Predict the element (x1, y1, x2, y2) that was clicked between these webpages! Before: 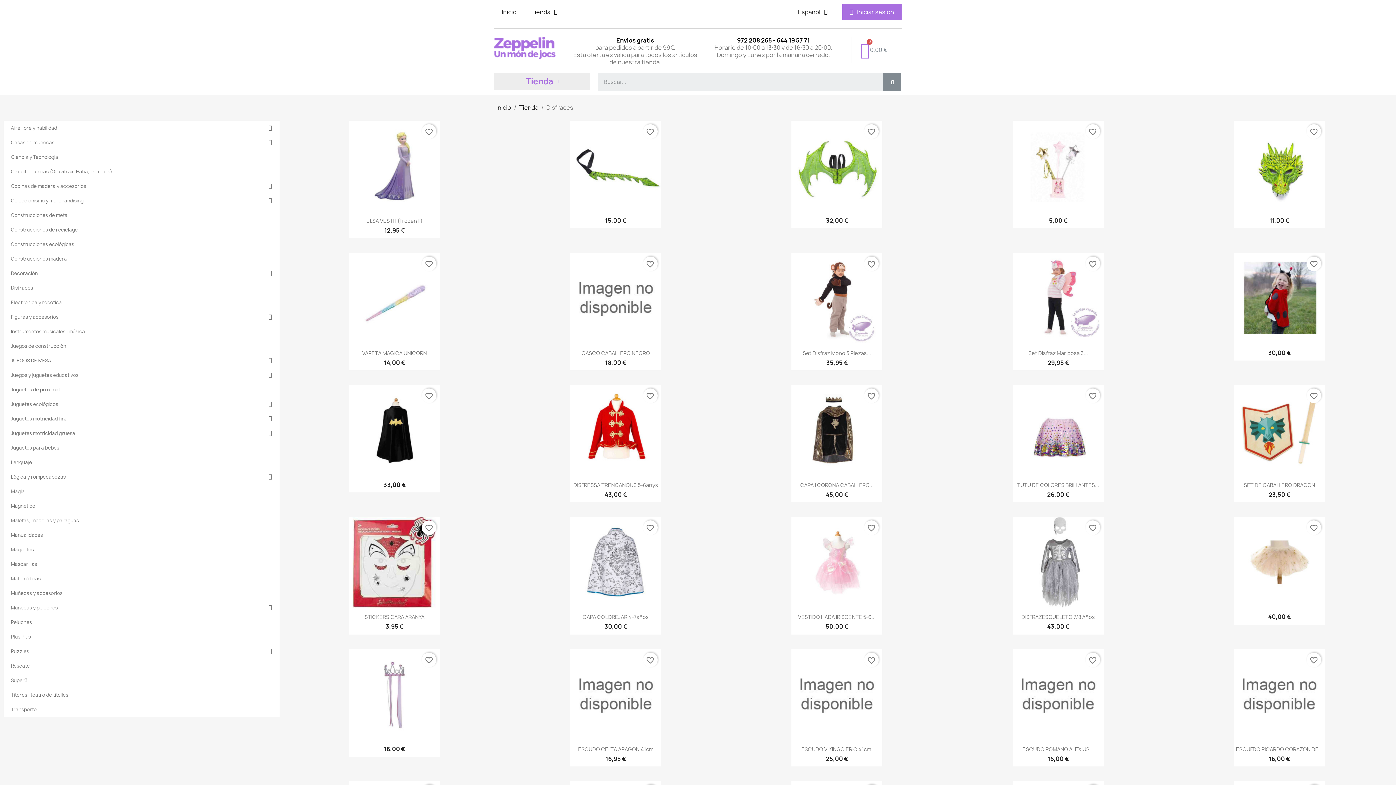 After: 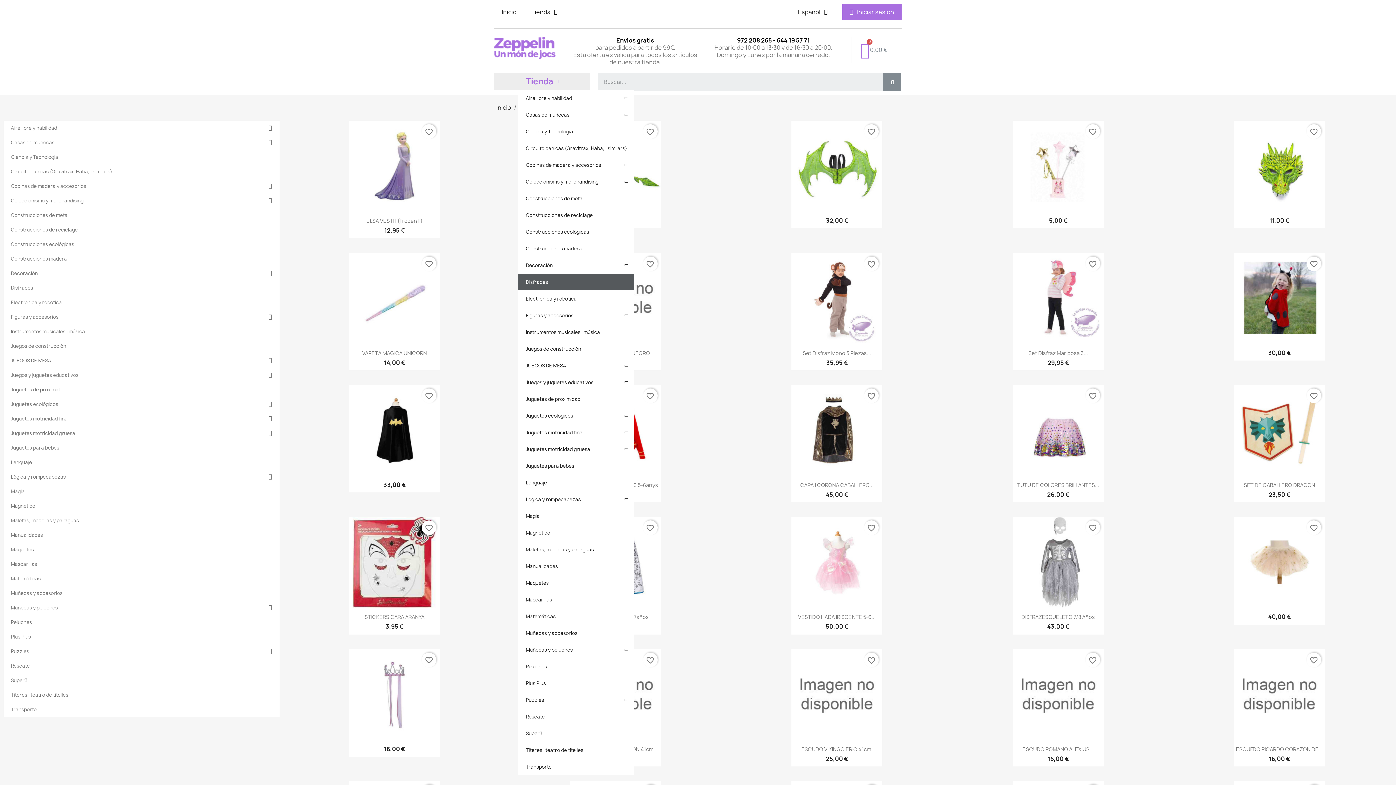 Action: bbox: (518, 73, 566, 89) label: Tienda